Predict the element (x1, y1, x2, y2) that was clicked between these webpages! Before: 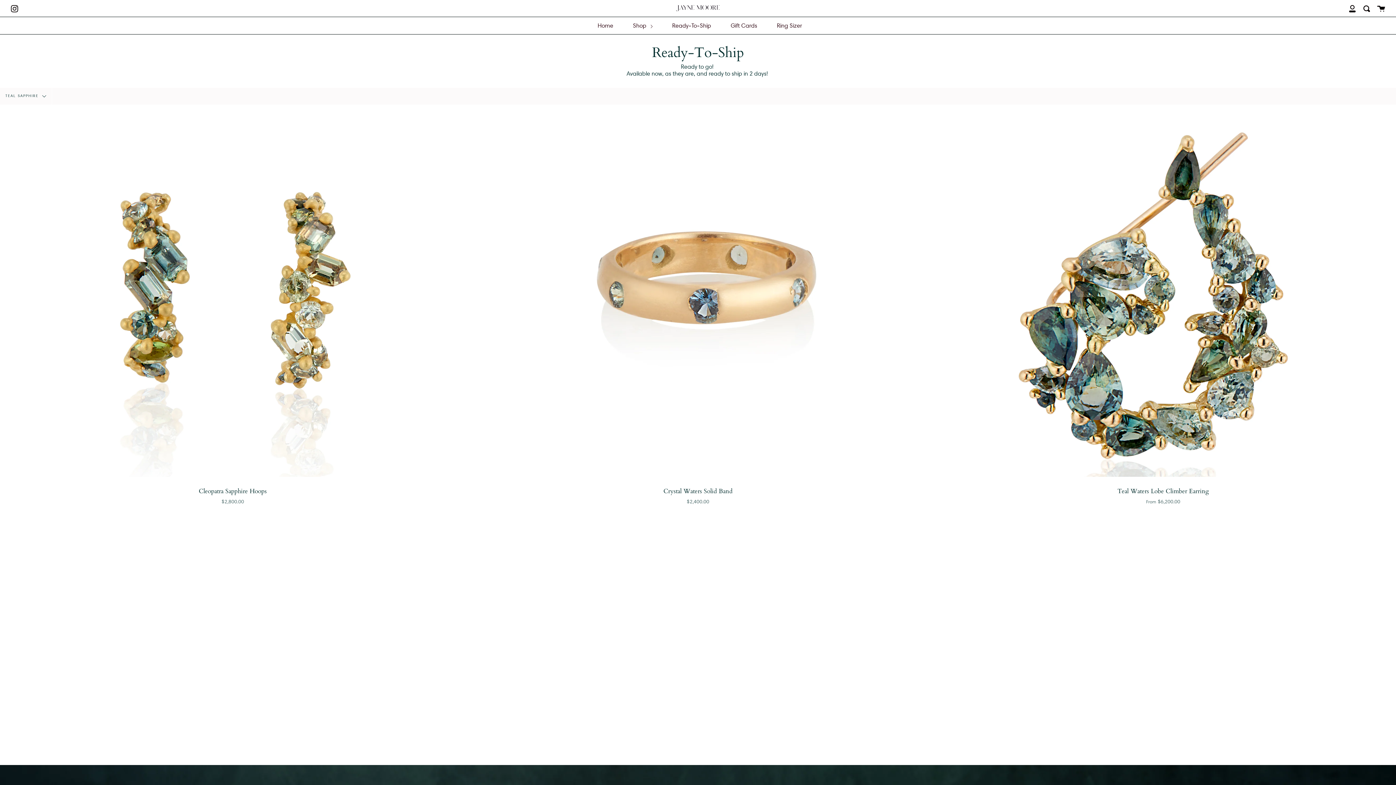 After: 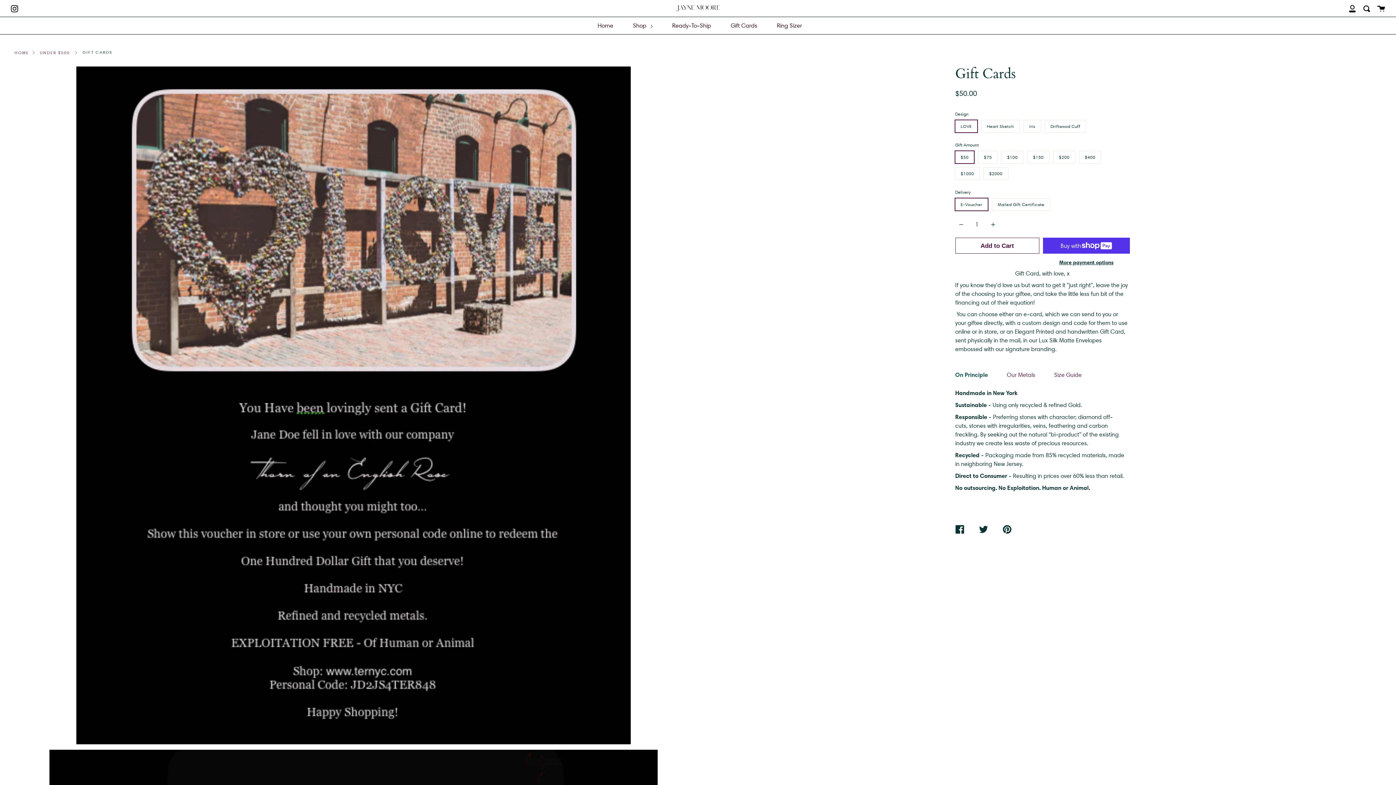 Action: bbox: (729, 17, 759, 34) label: Gift Cards